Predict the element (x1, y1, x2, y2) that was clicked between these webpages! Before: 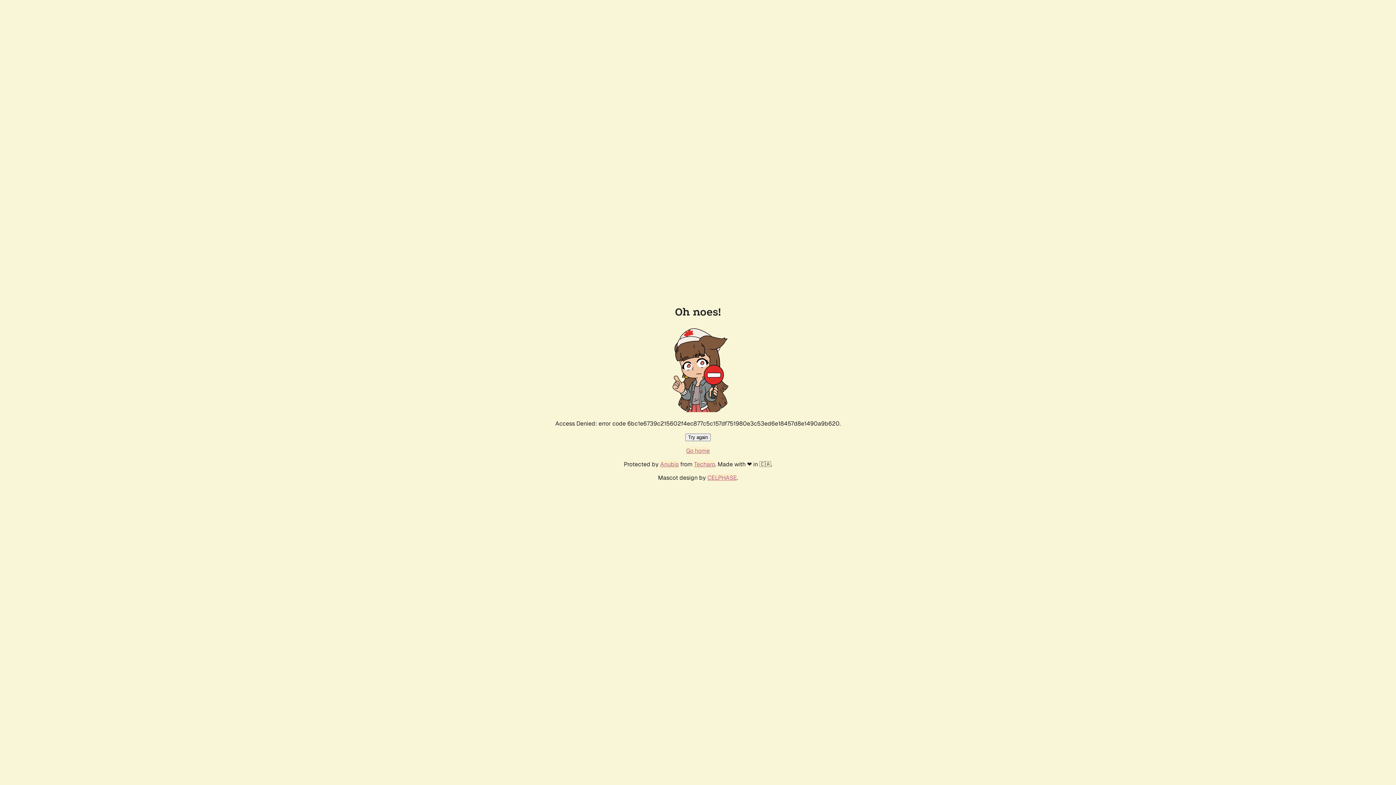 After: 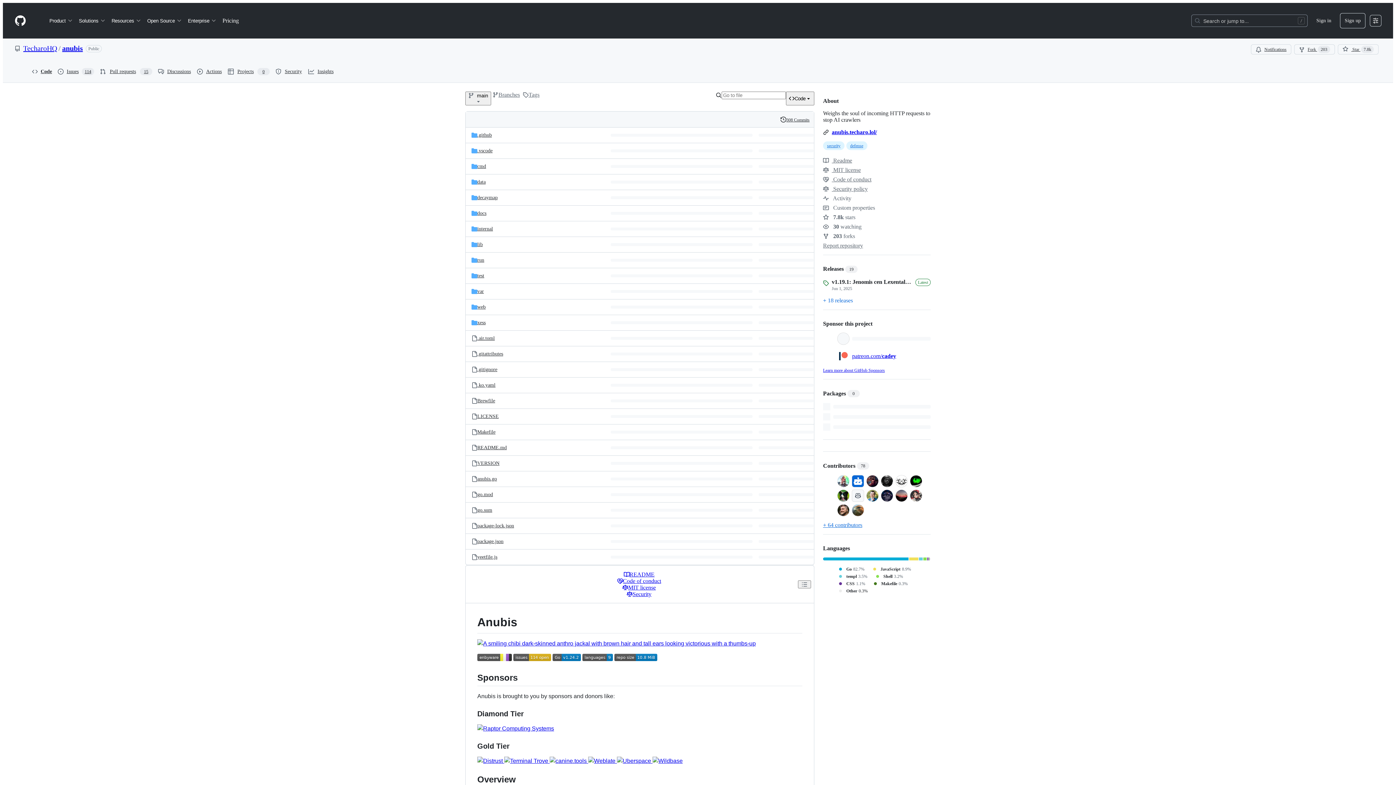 Action: label: Anubis bbox: (660, 460, 678, 468)